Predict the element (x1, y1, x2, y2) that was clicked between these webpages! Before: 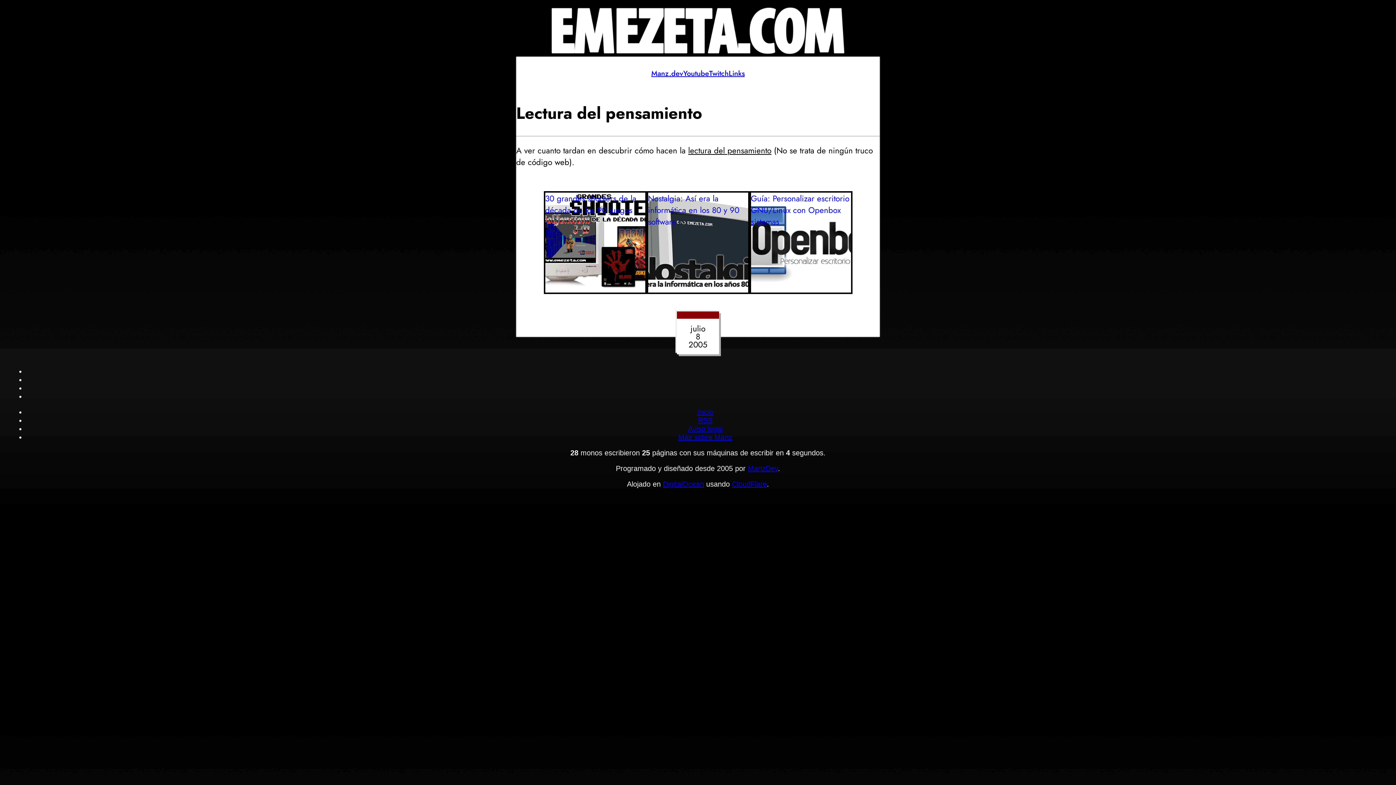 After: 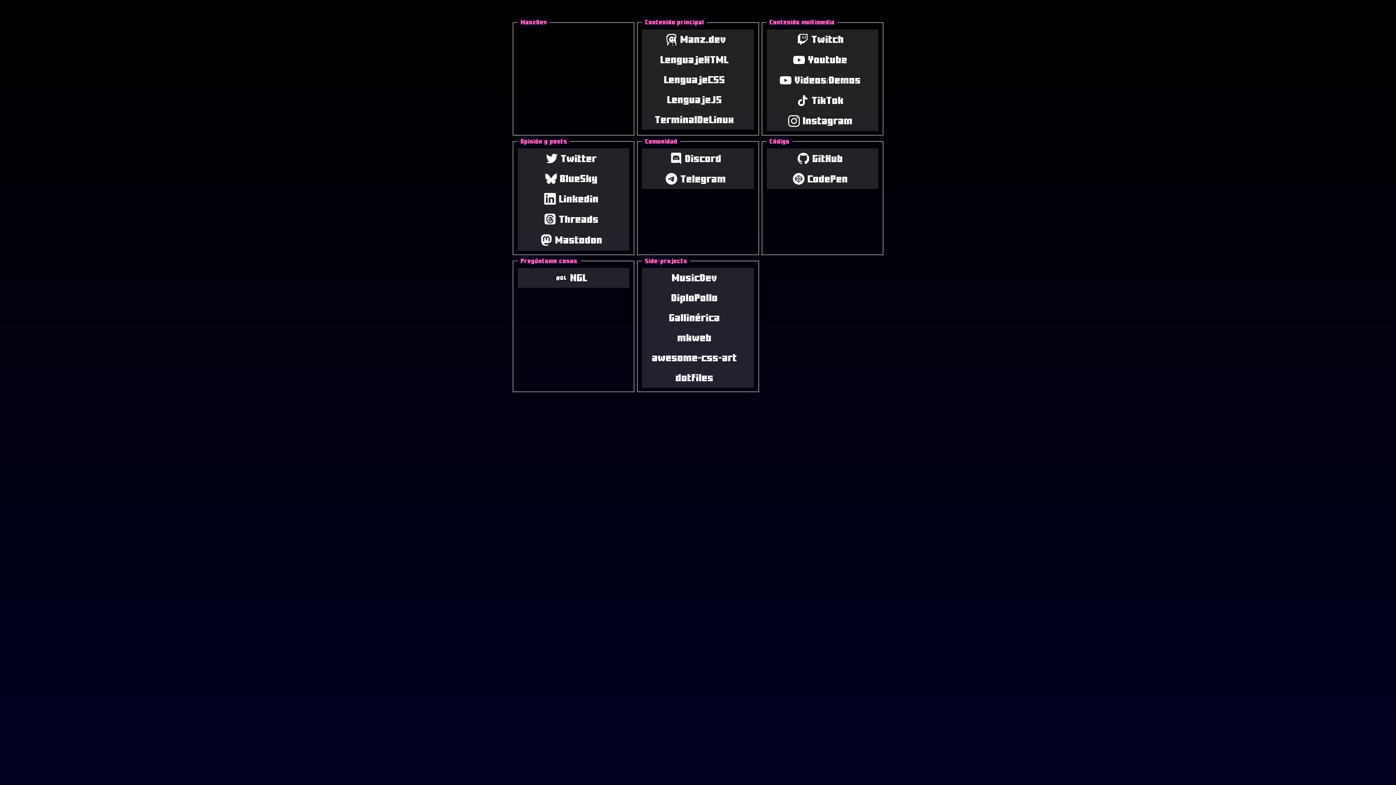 Action: label: Links bbox: (728, 68, 744, 78)